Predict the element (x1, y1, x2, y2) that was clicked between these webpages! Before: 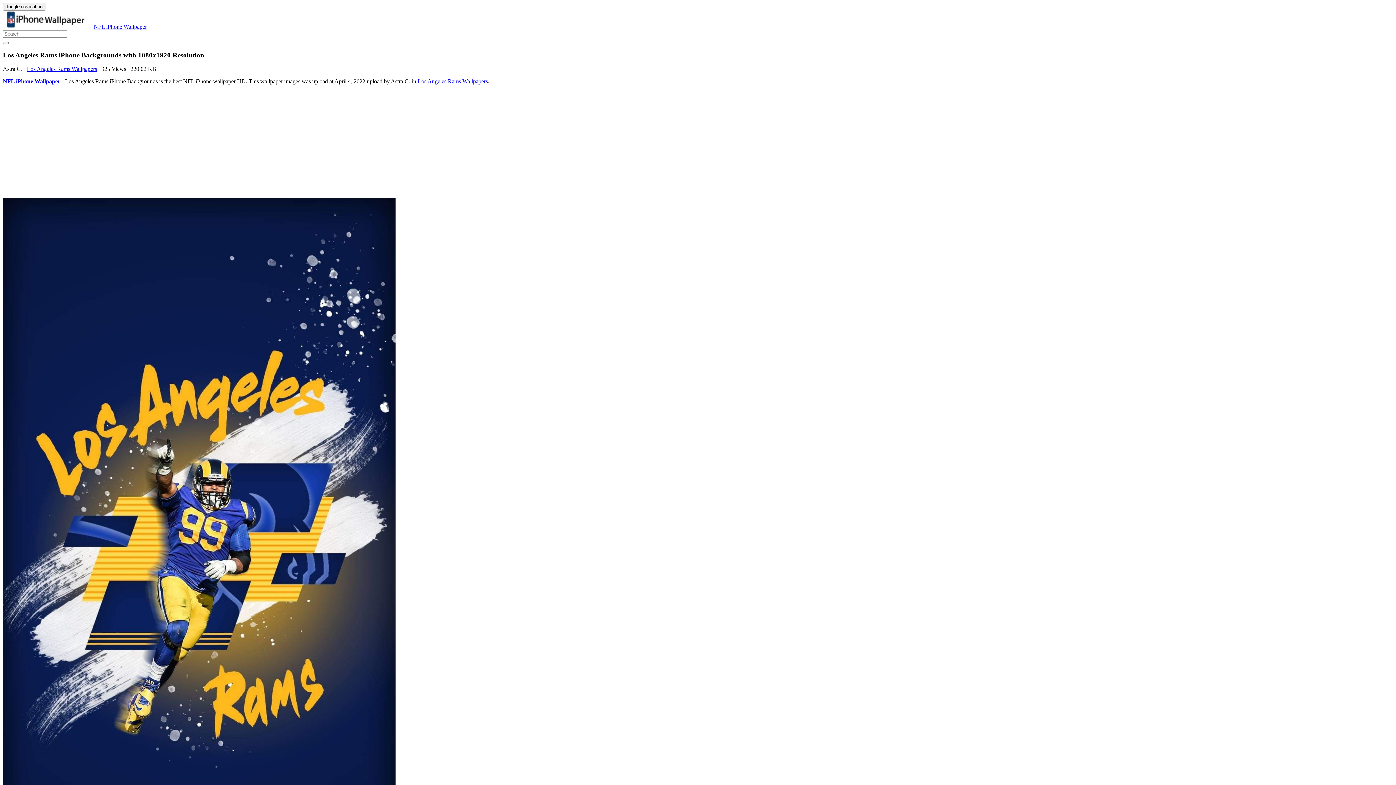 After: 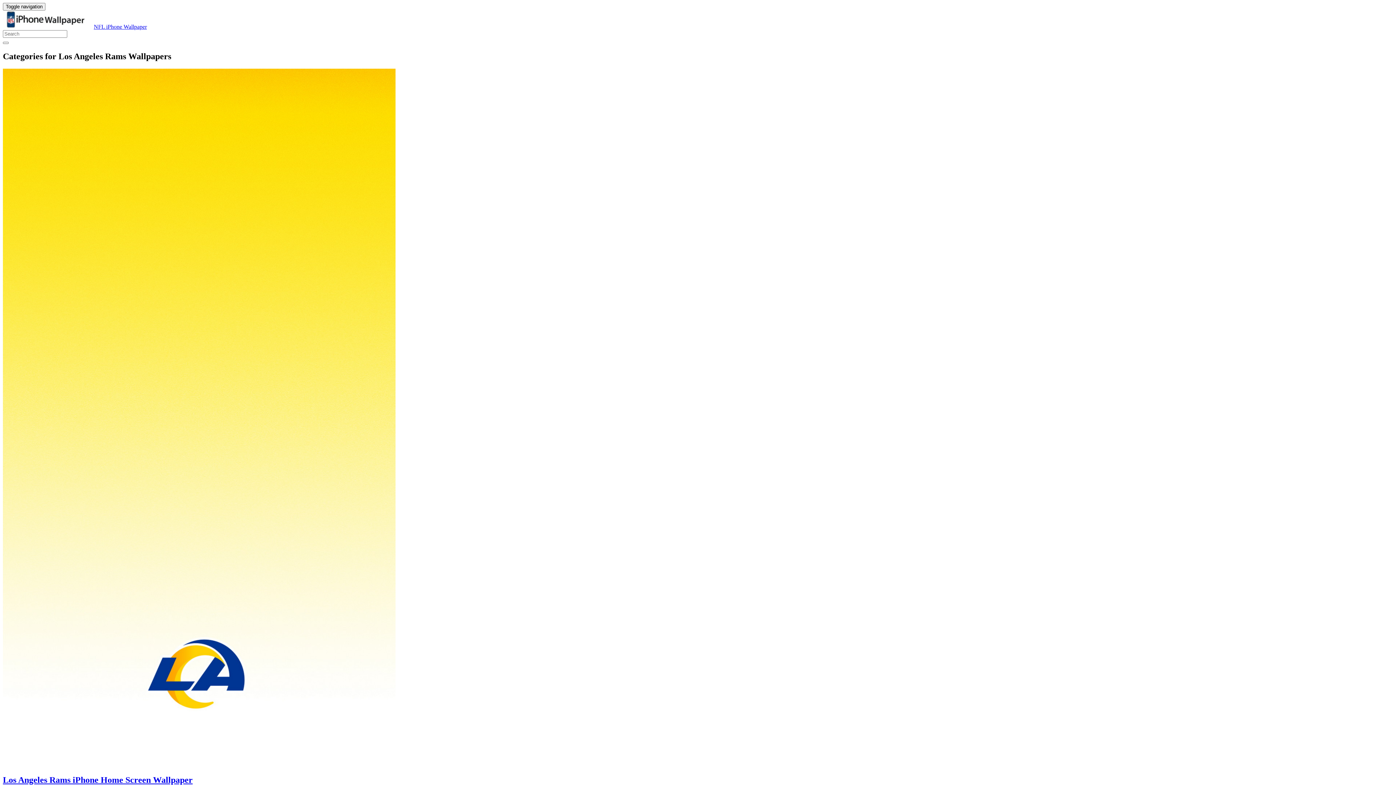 Action: label: Los Angeles Rams Wallpapers bbox: (417, 78, 488, 84)